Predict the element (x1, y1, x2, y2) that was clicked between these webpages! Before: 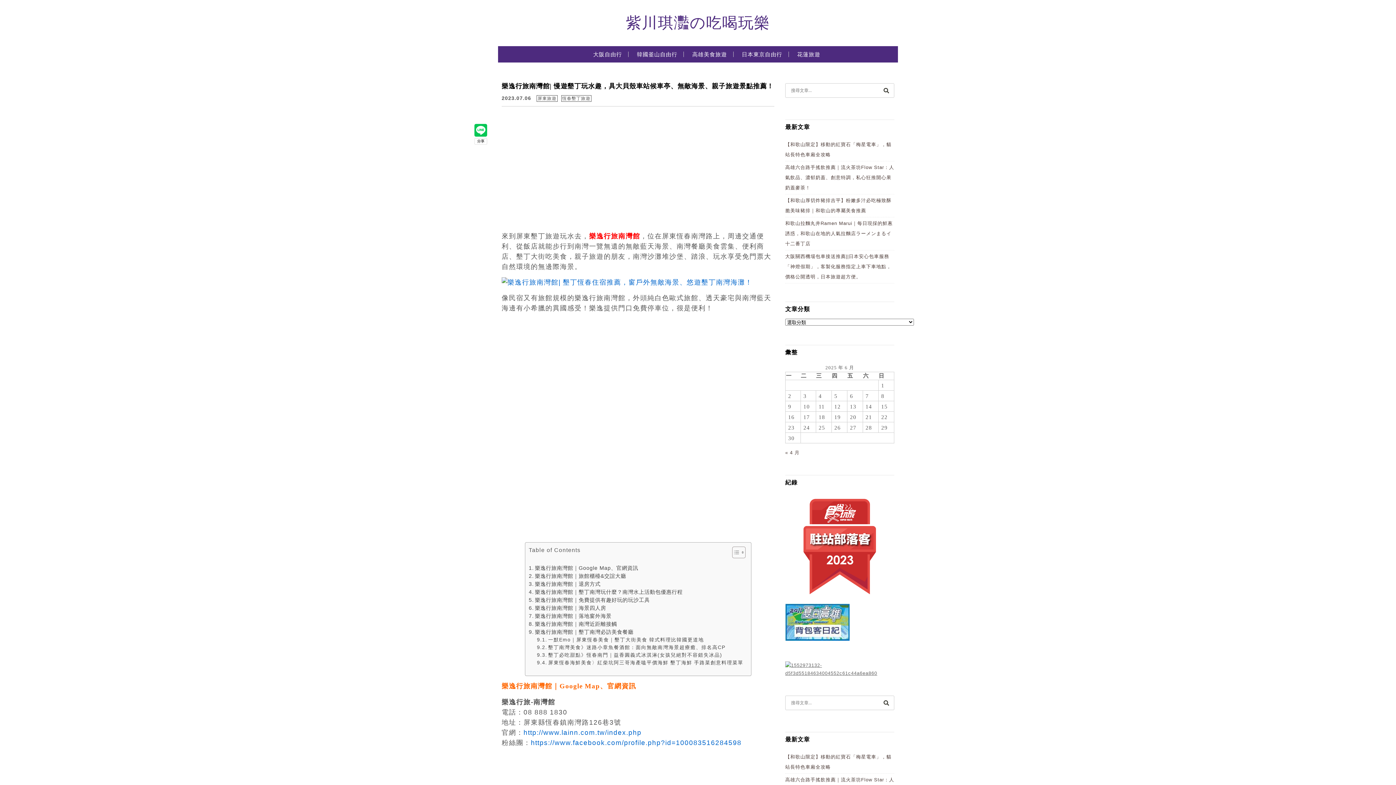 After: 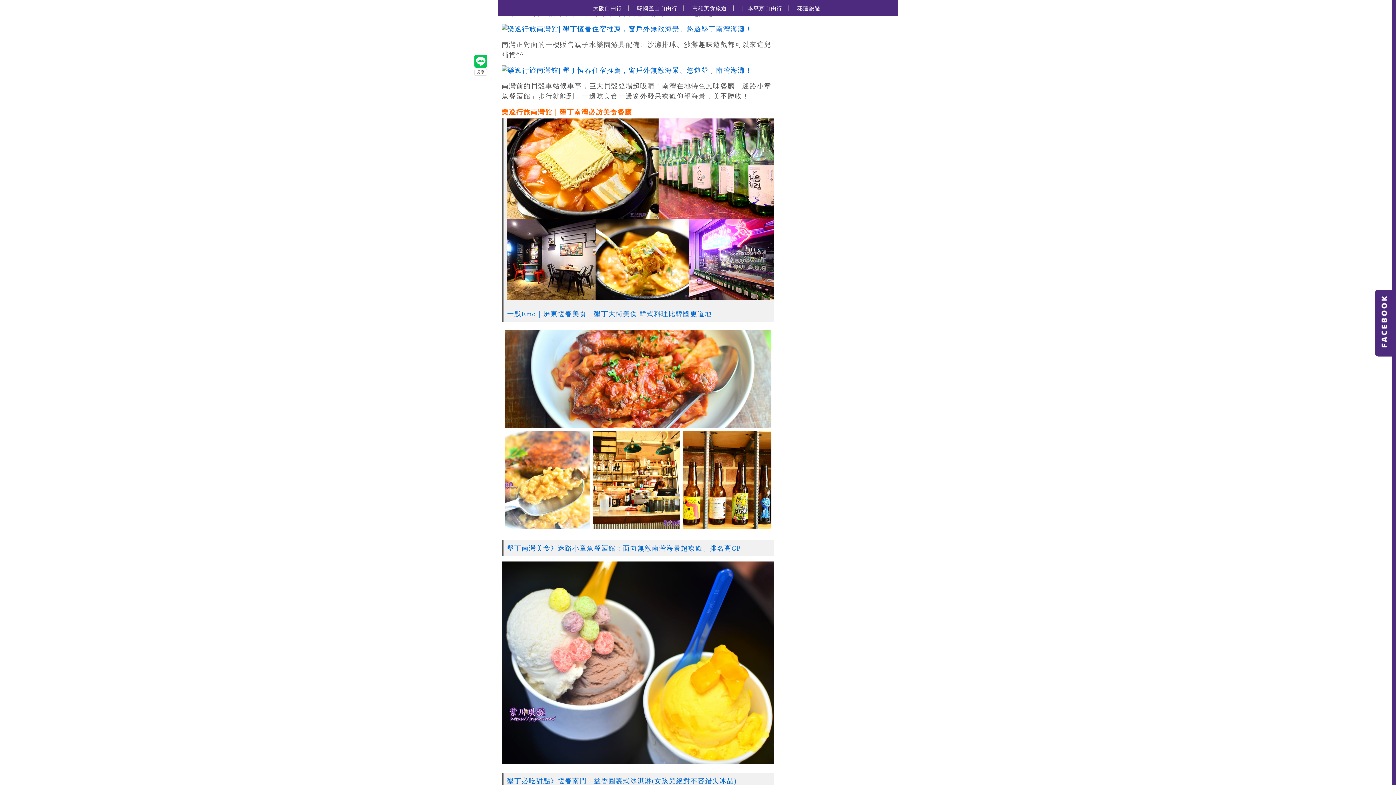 Action: bbox: (528, 620, 617, 628) label: 樂逸行旅南灣館｜南灣近距離接觸